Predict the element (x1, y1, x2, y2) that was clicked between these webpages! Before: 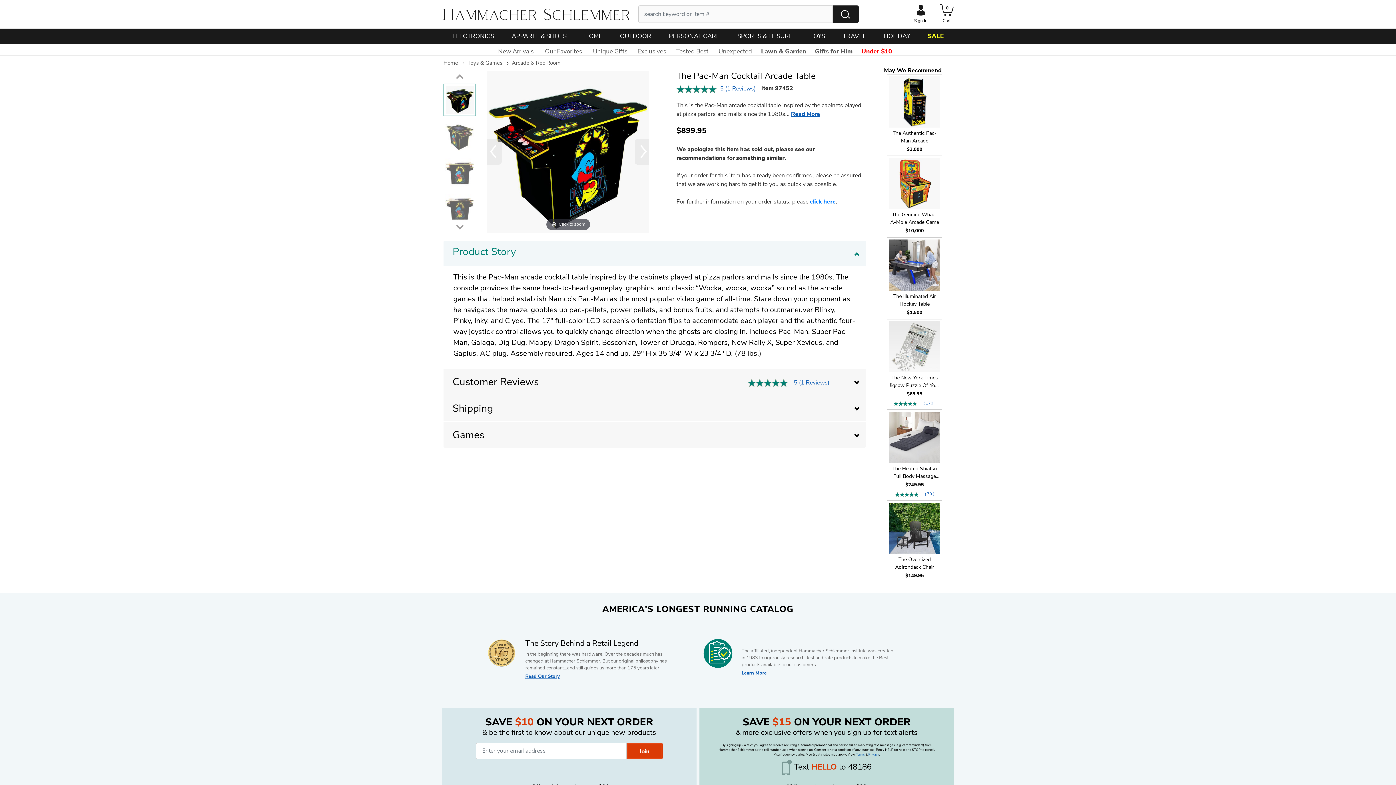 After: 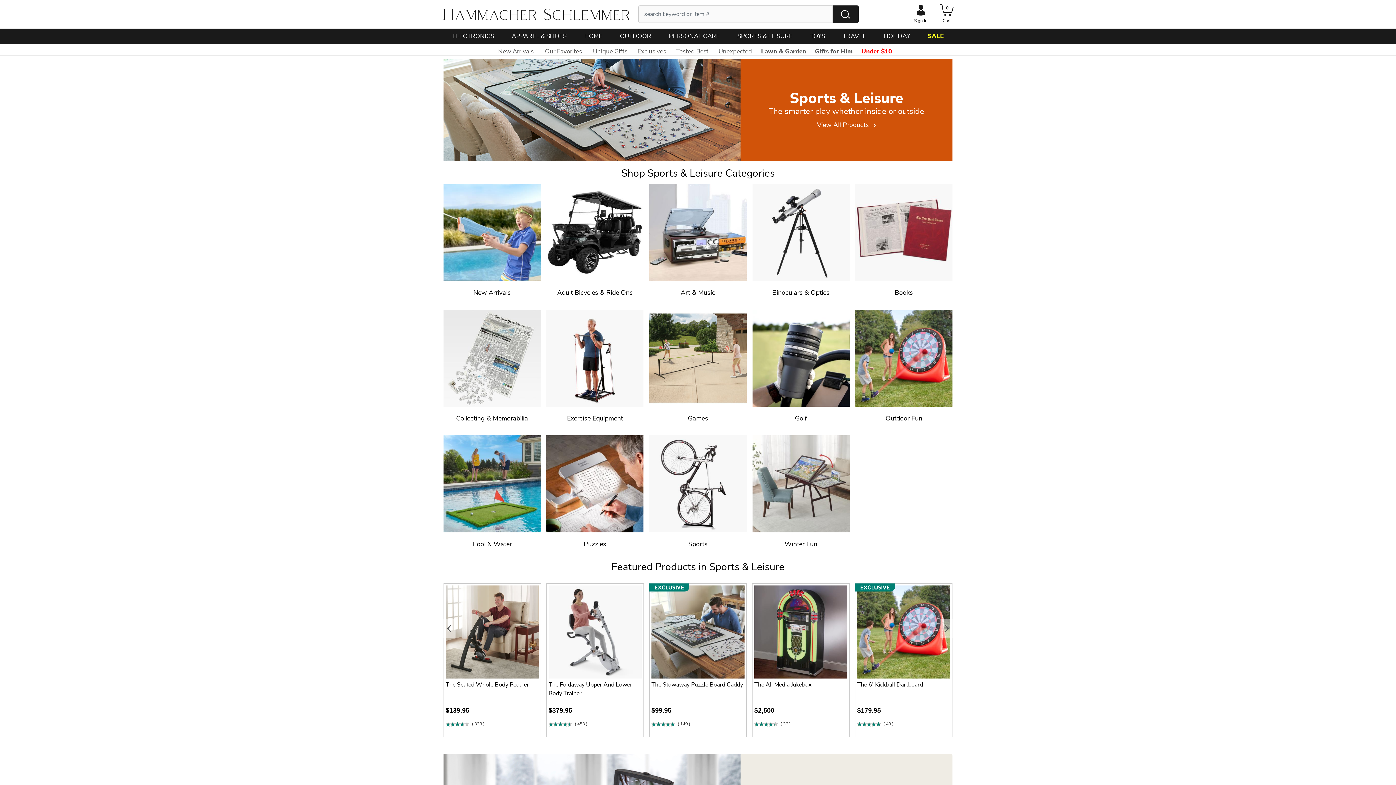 Action: label: SPORTS & LEISURE bbox: (737, 28, 792, 44)